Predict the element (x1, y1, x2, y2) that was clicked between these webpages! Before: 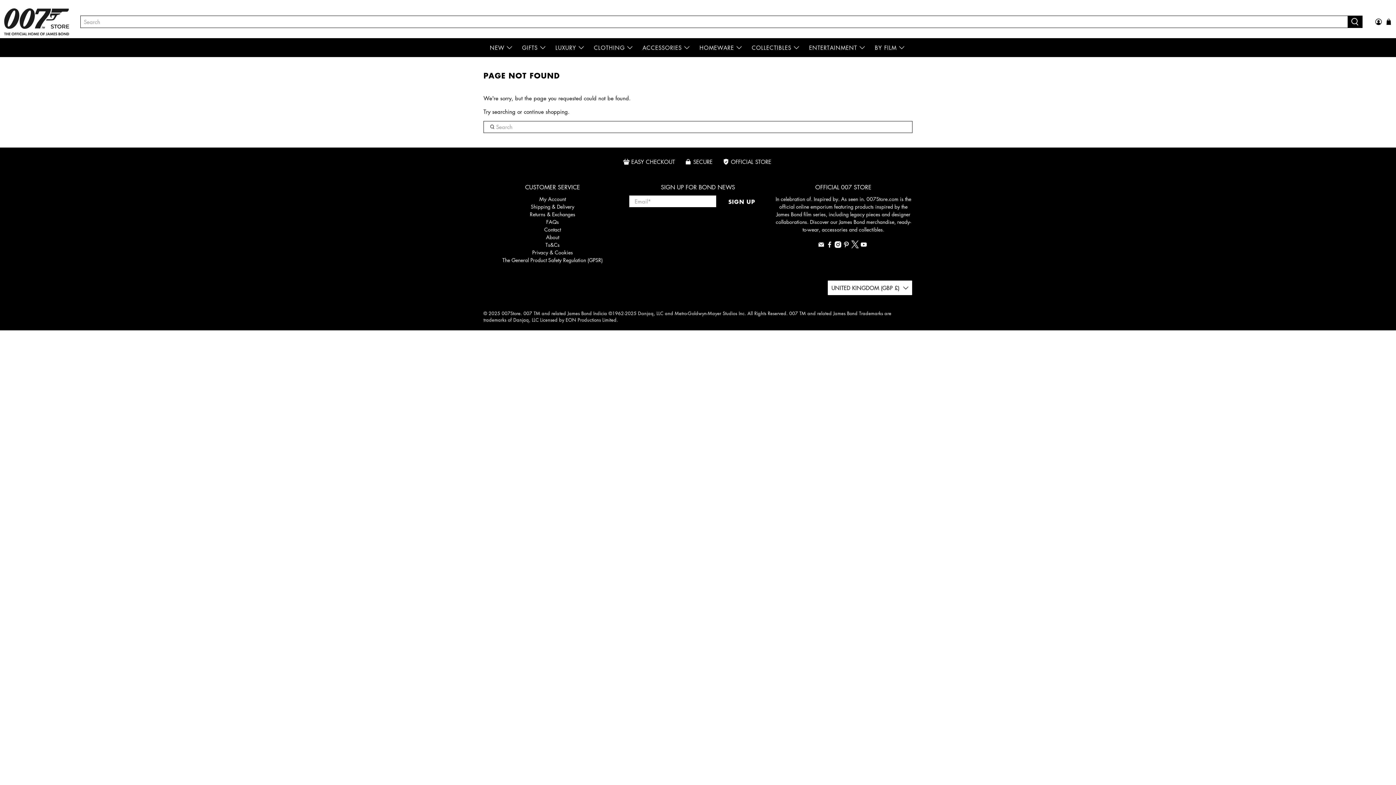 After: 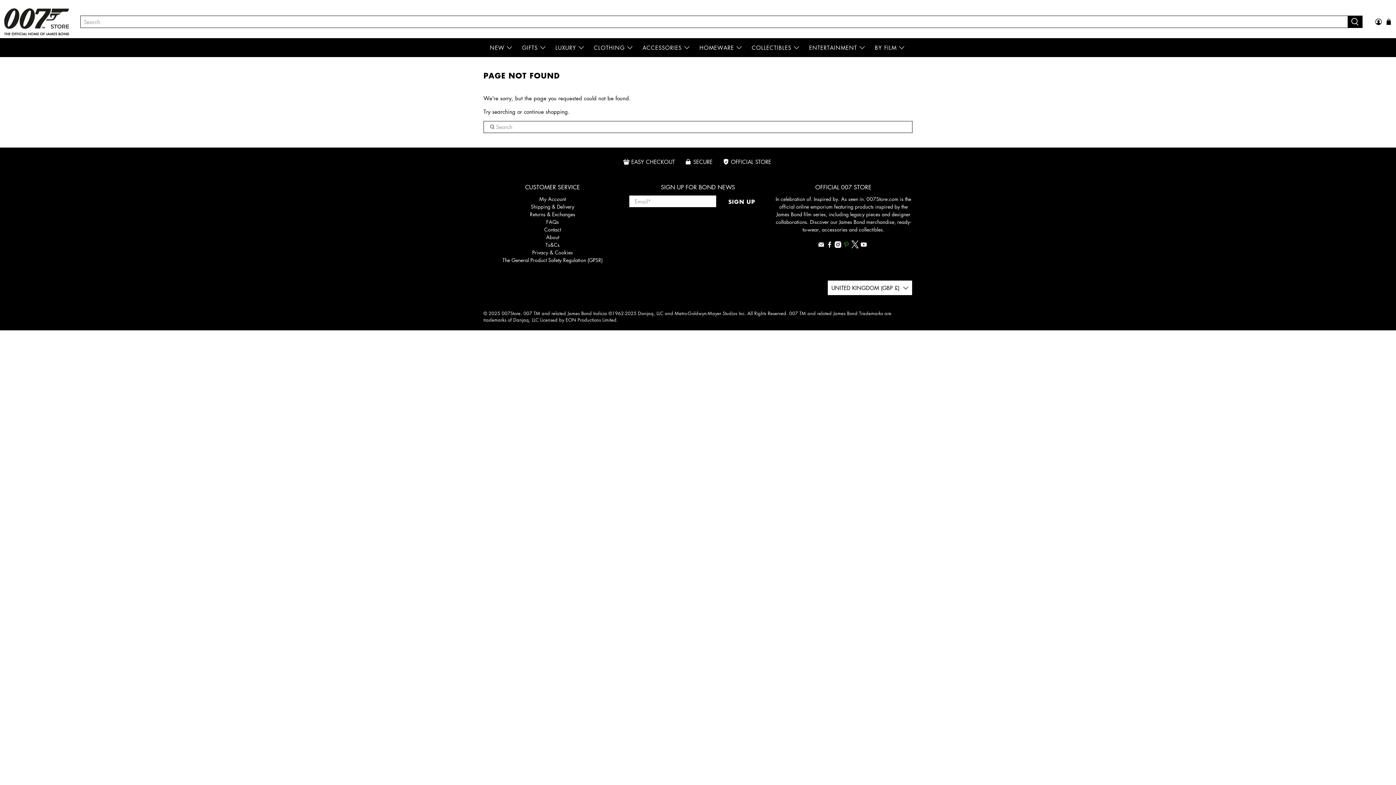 Action: bbox: (843, 242, 849, 249)